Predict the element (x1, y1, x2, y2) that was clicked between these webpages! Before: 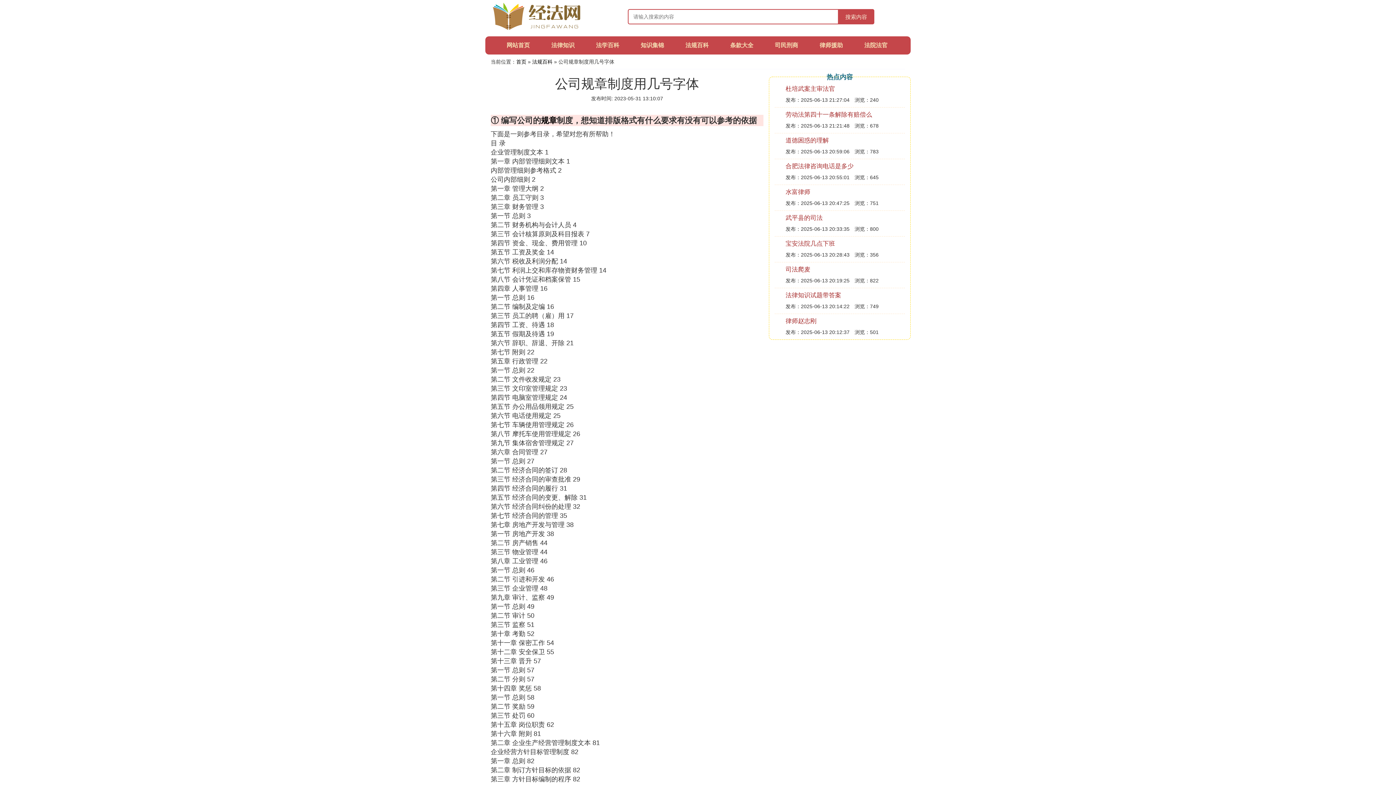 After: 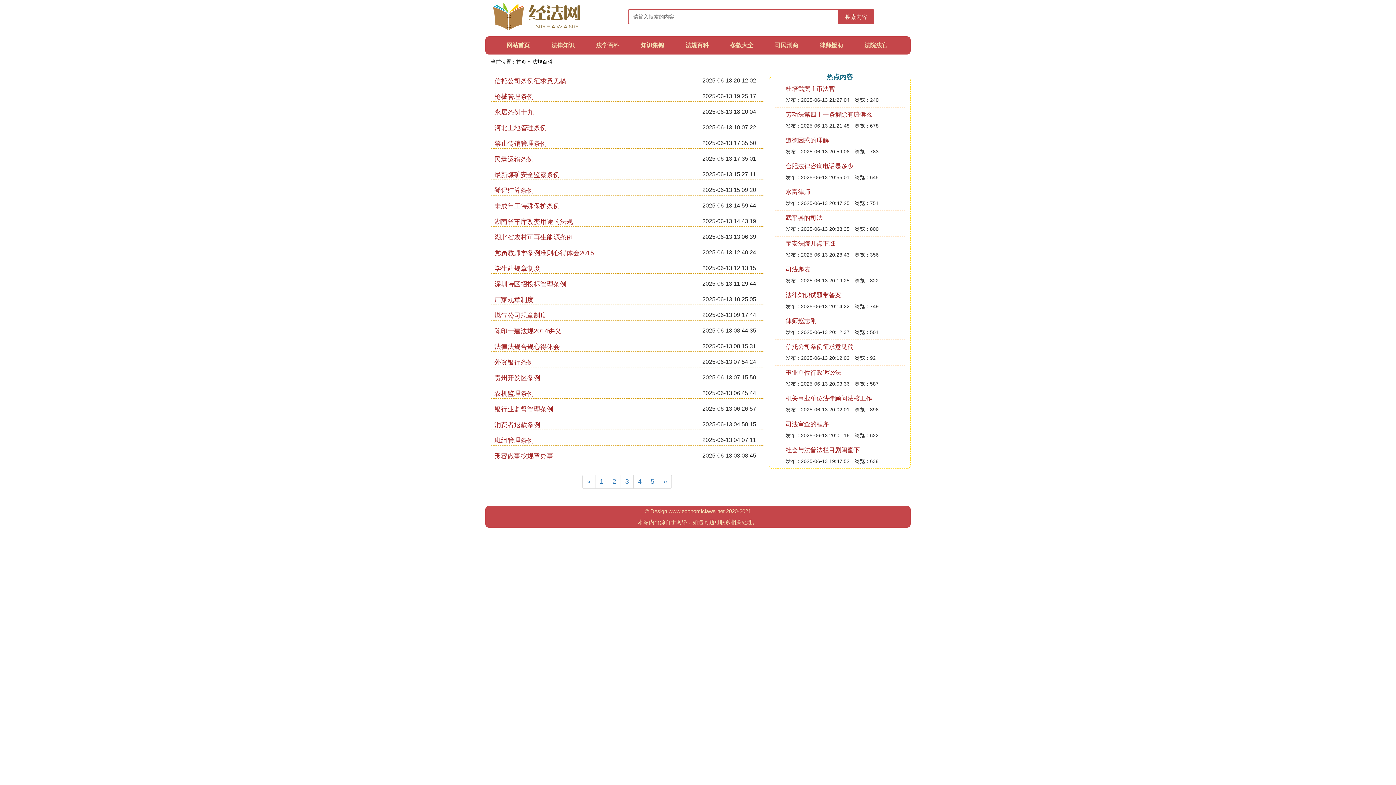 Action: bbox: (685, 42, 708, 48) label: 法规百科